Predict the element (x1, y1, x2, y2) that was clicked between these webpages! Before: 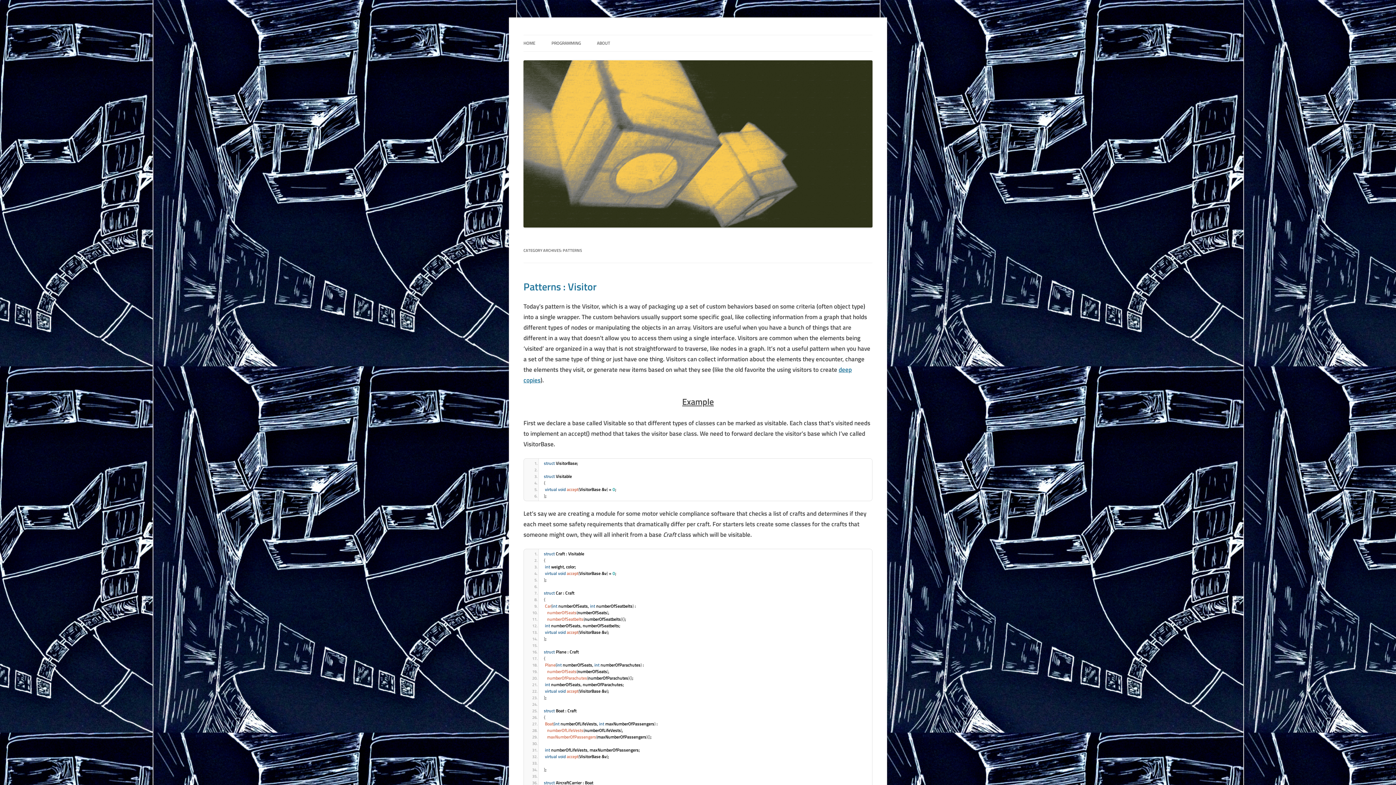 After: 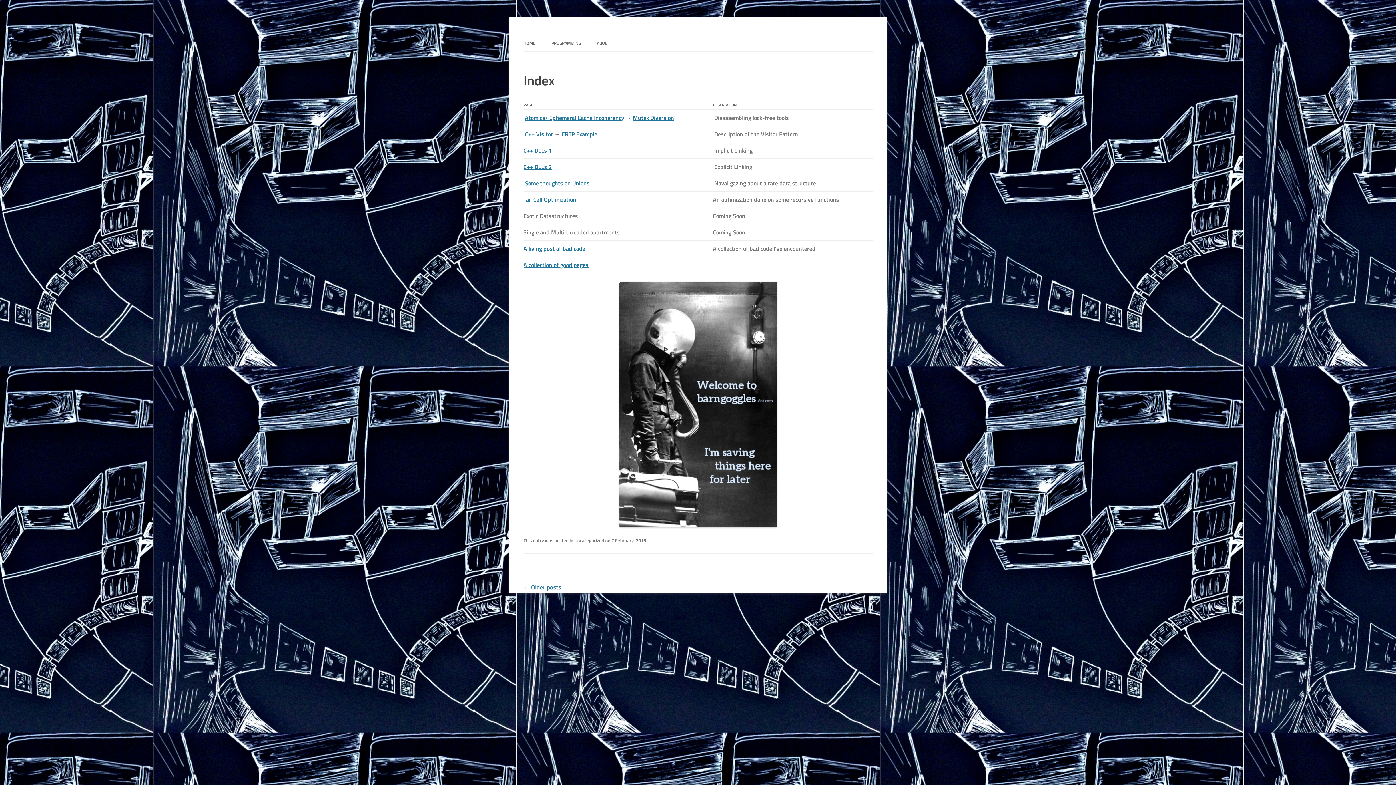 Action: bbox: (523, 35, 535, 51) label: HOME